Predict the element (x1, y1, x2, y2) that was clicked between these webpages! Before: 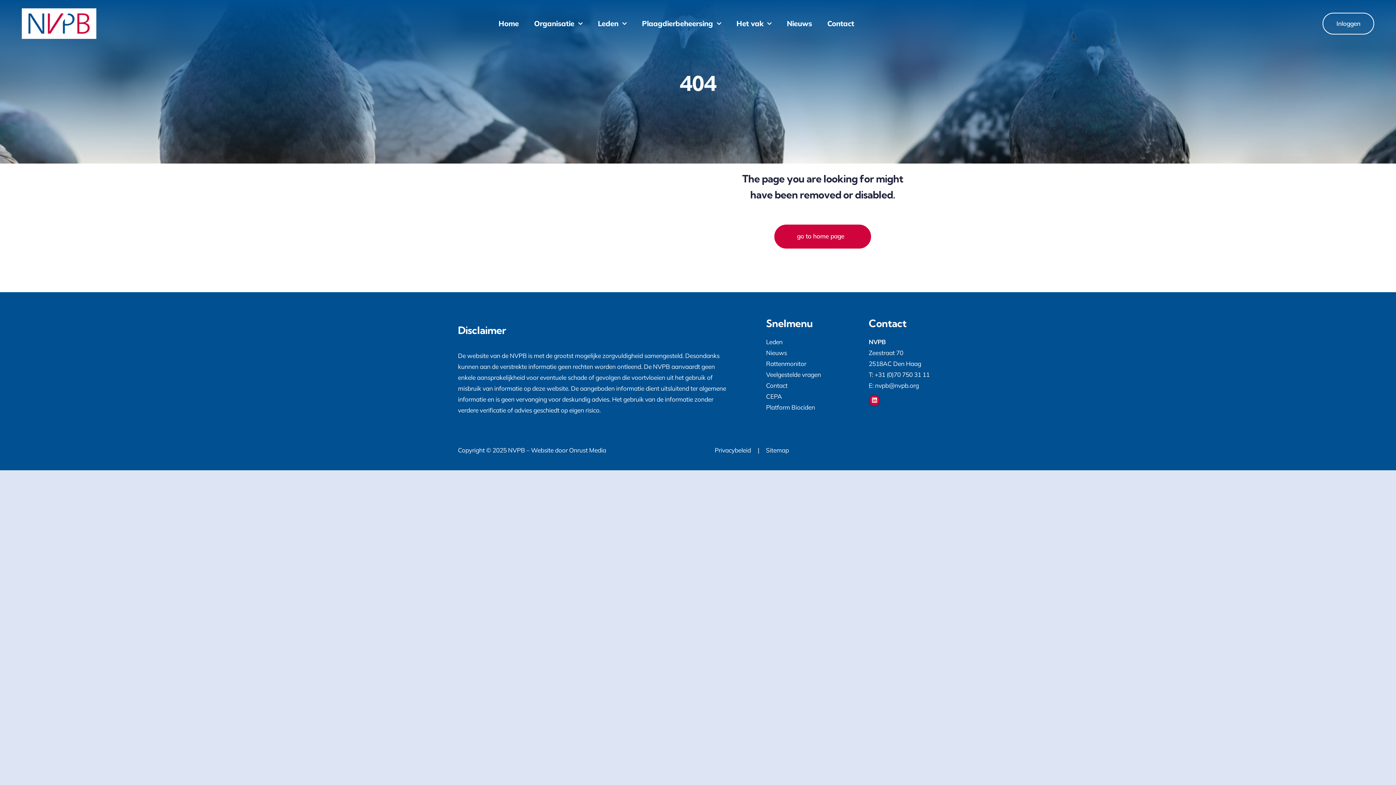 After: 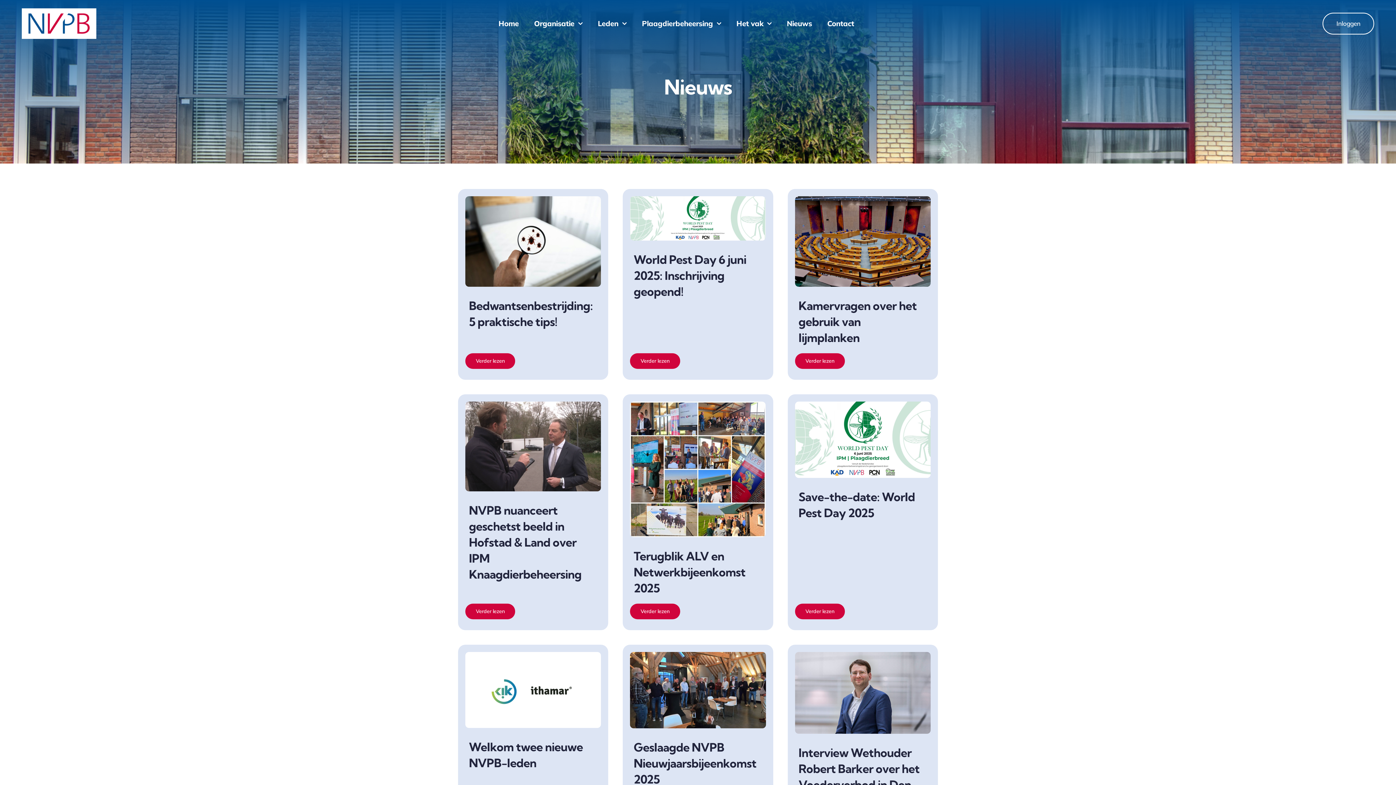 Action: bbox: (787, 19, 812, 28) label: Nieuws